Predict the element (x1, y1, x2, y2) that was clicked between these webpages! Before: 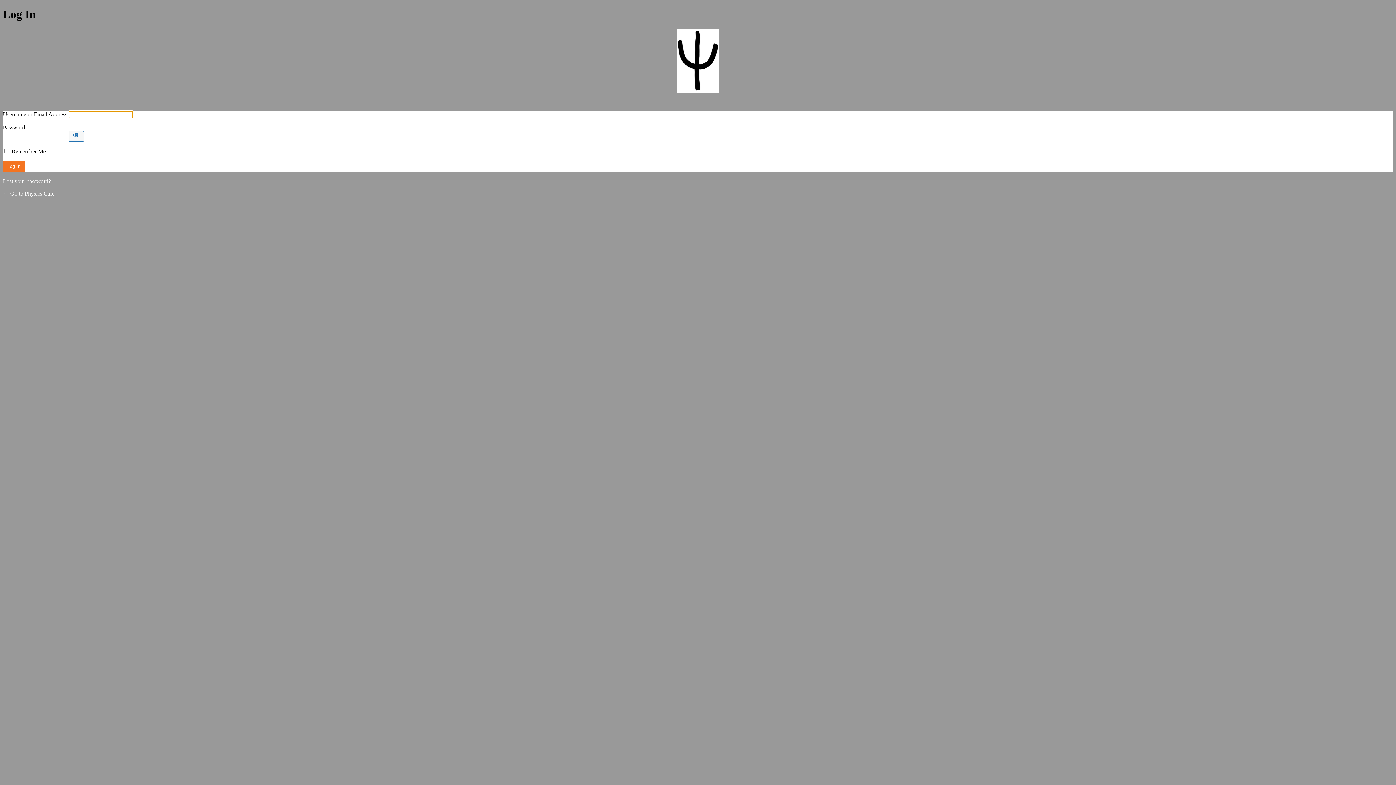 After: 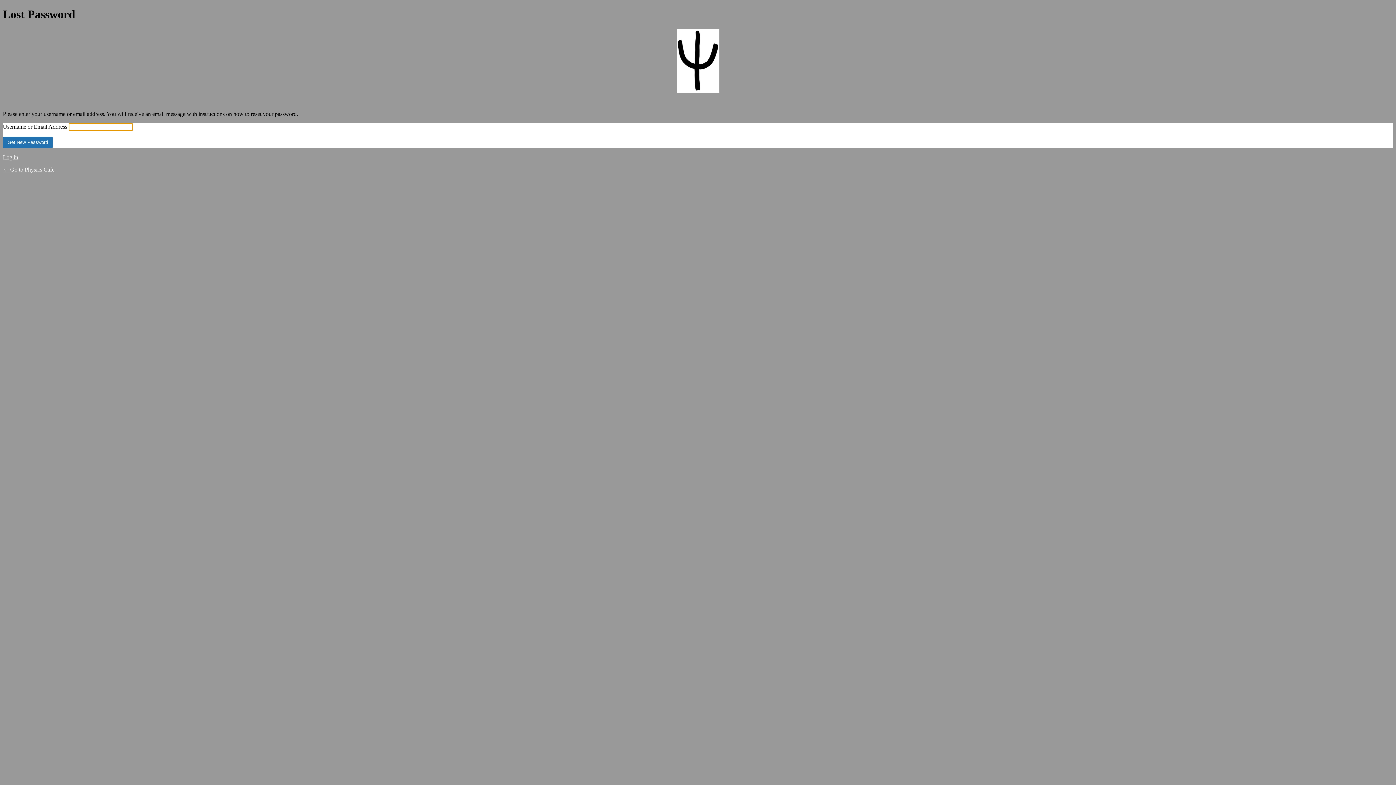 Action: label: Lost your password? bbox: (2, 178, 50, 184)